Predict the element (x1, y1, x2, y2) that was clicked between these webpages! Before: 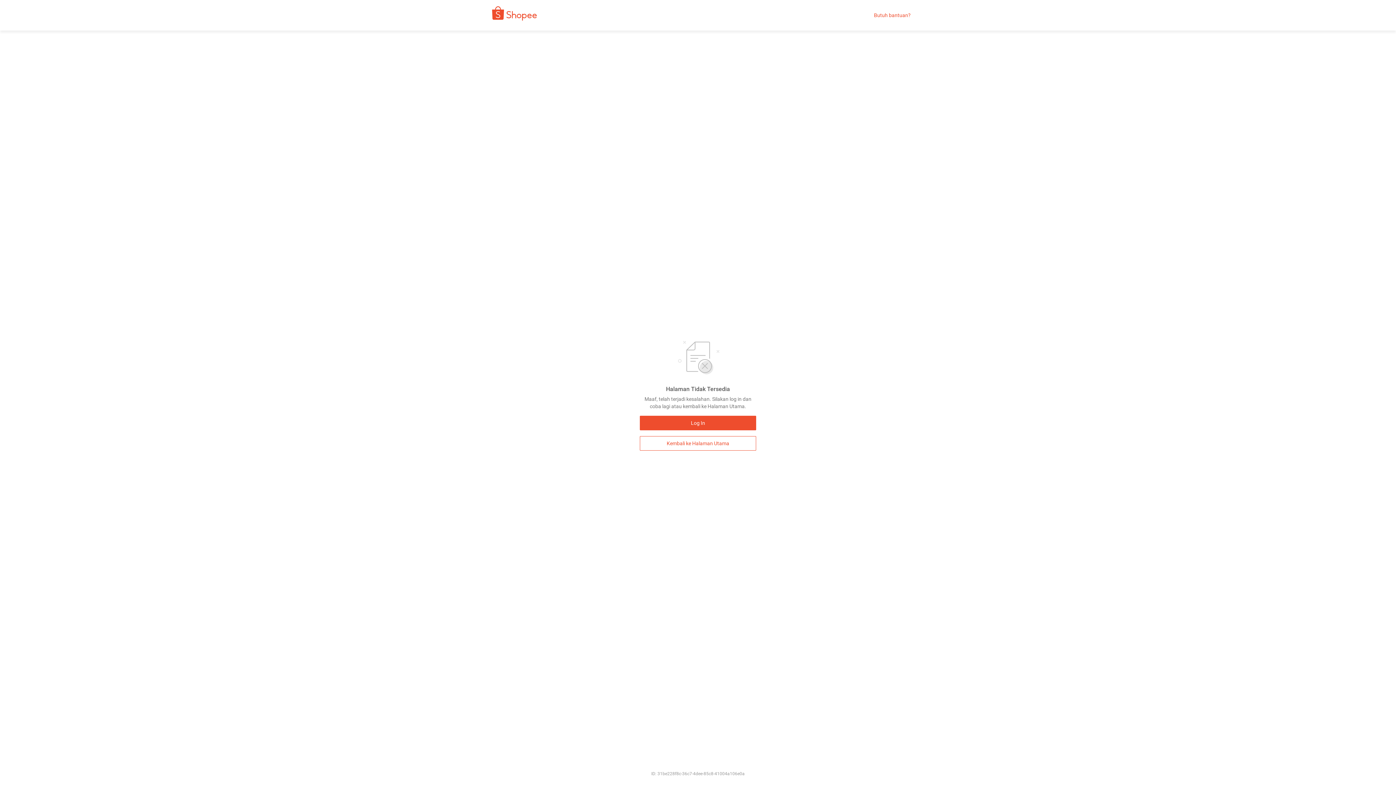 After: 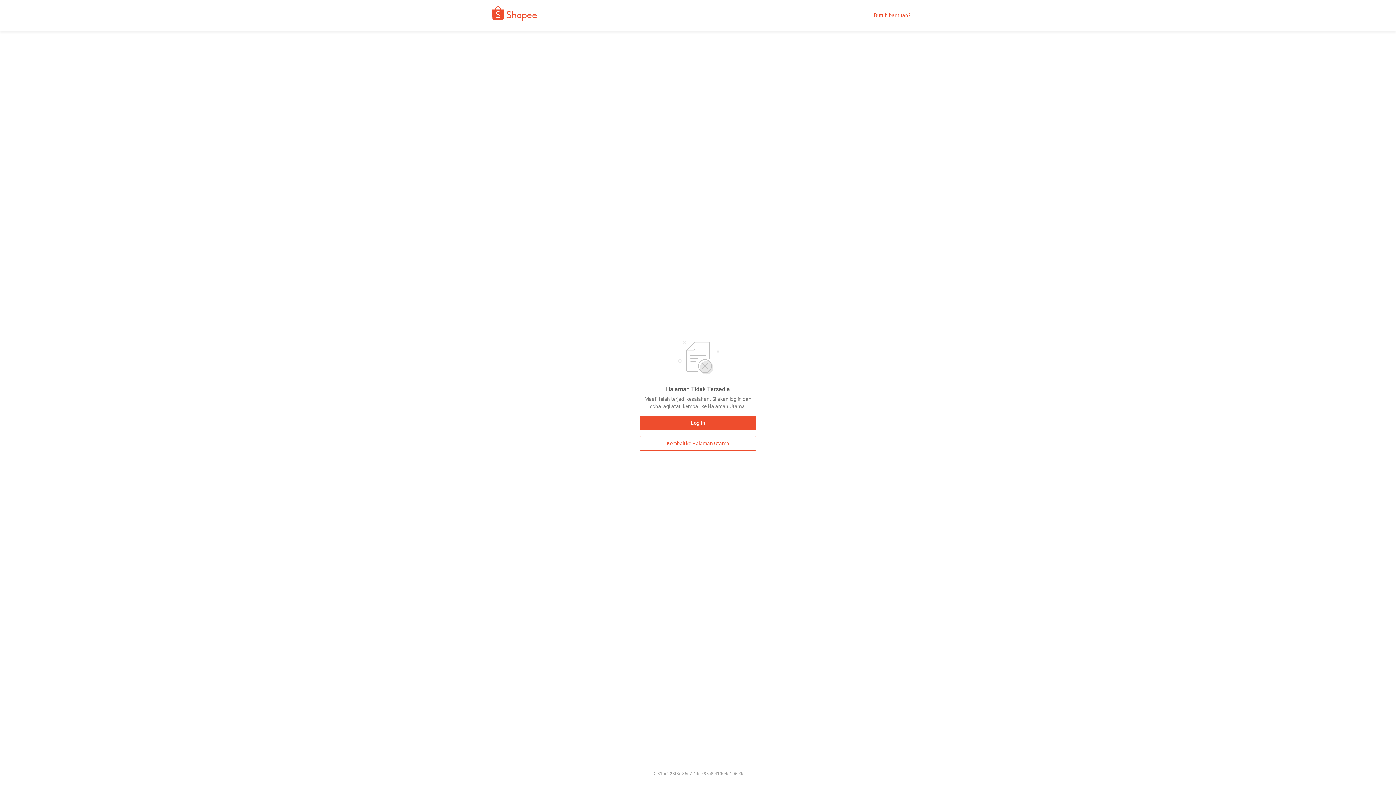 Action: bbox: (874, 12, 910, 18) label: Butuh bantuan?